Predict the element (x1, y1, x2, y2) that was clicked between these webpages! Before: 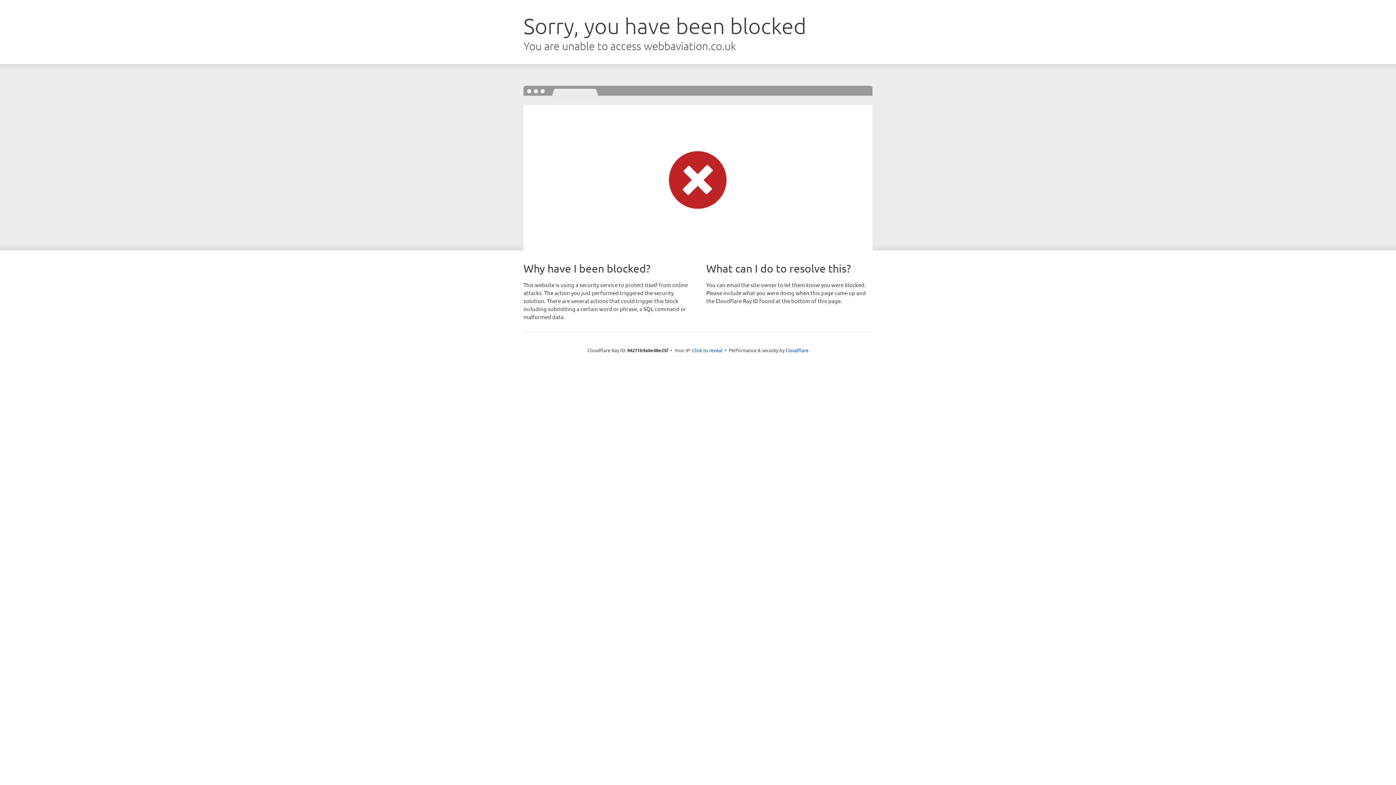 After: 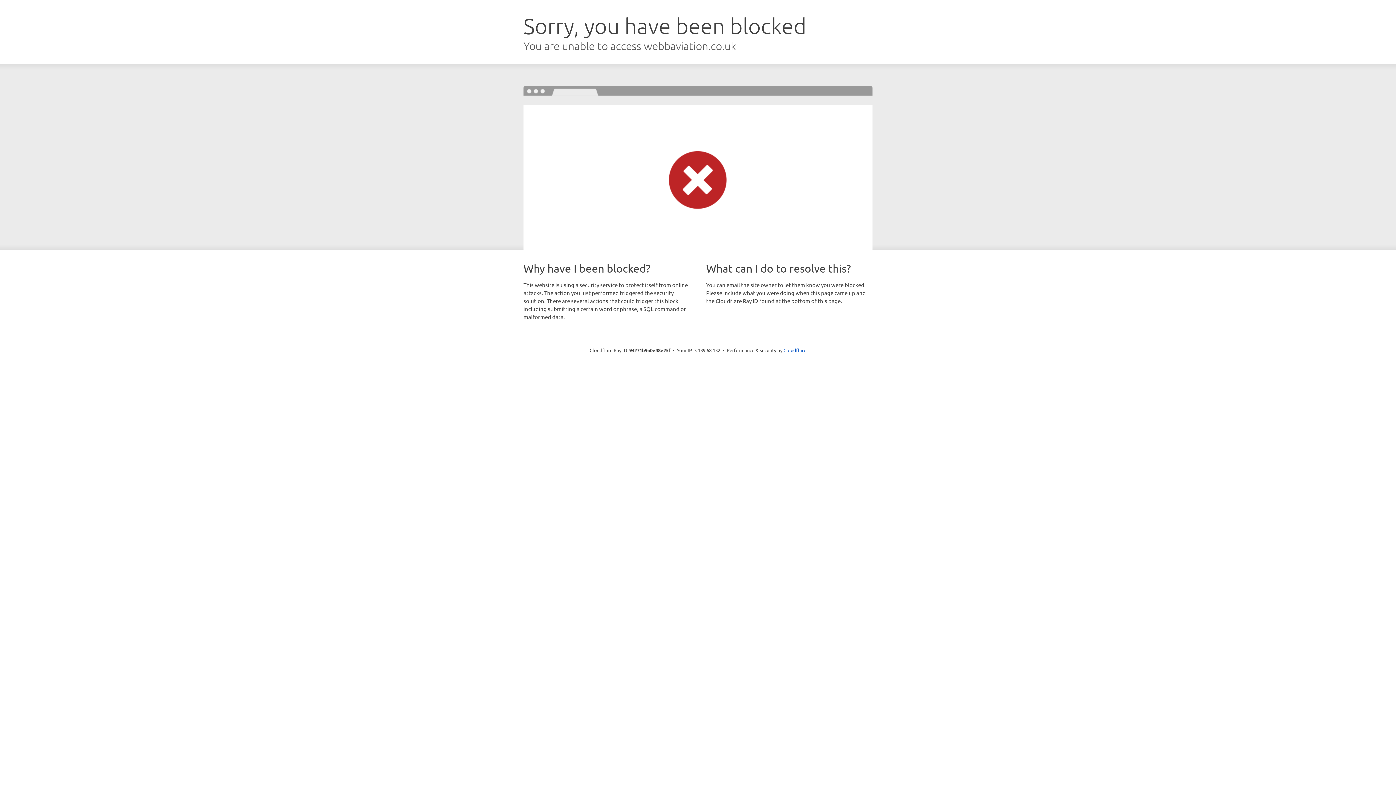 Action: bbox: (692, 346, 722, 353) label: Click to reveal